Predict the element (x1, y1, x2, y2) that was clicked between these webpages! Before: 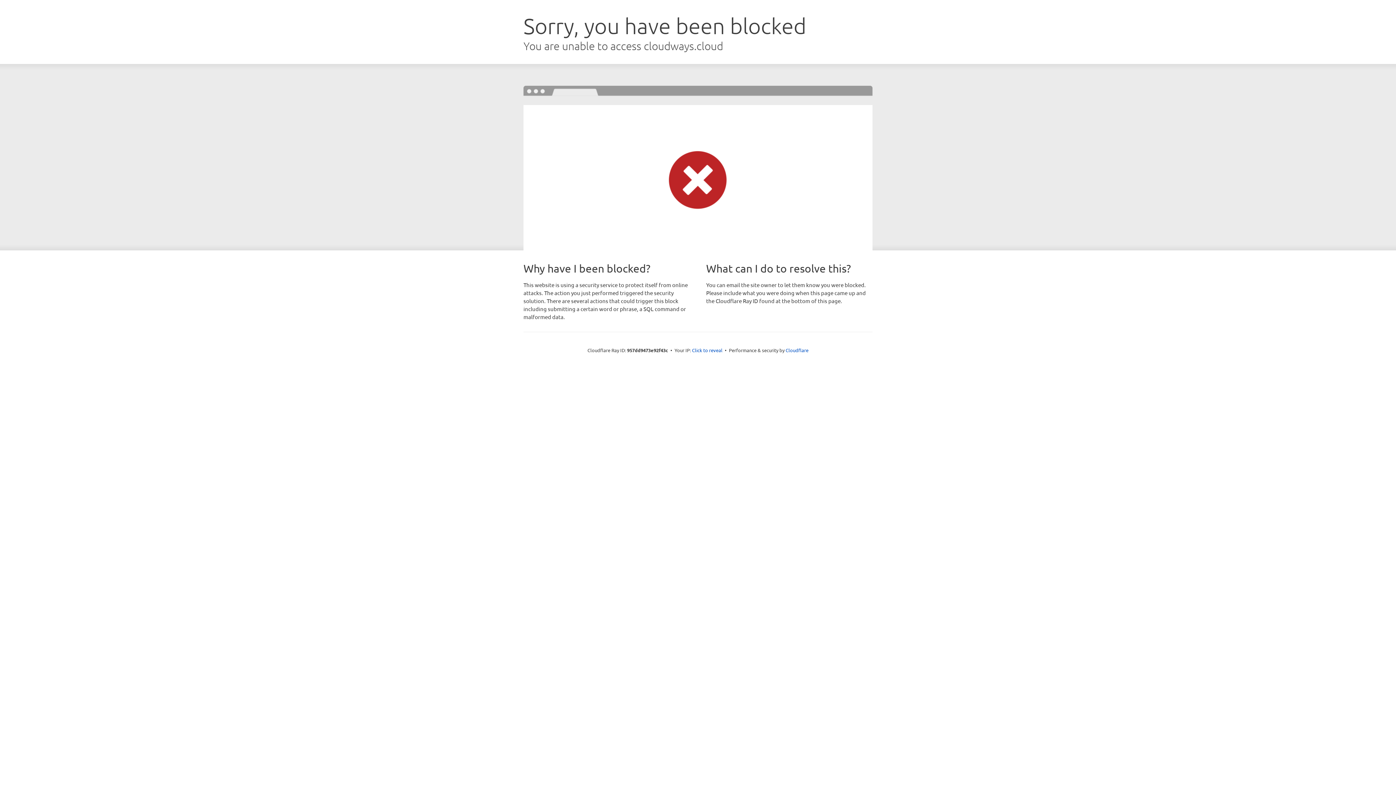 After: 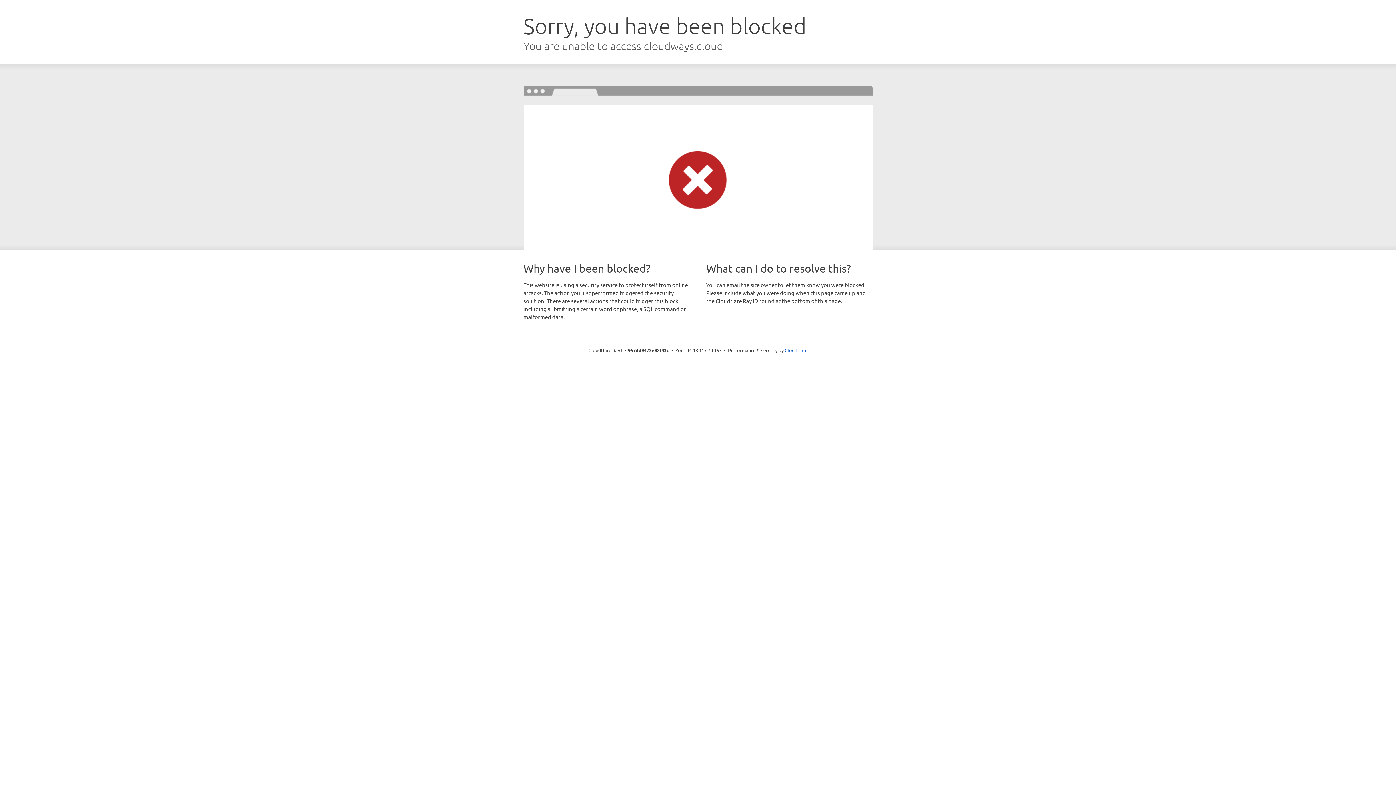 Action: label: Click to reveal bbox: (692, 346, 722, 353)